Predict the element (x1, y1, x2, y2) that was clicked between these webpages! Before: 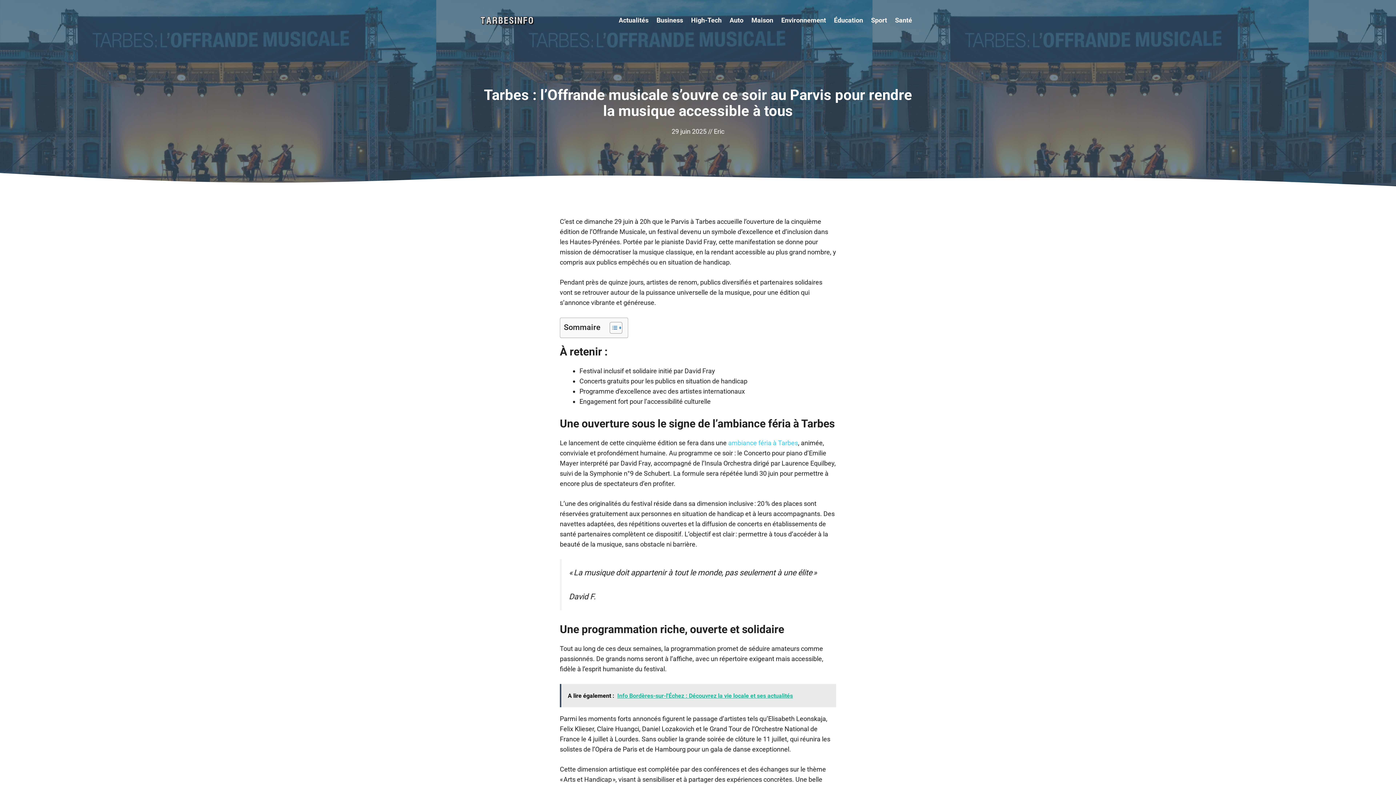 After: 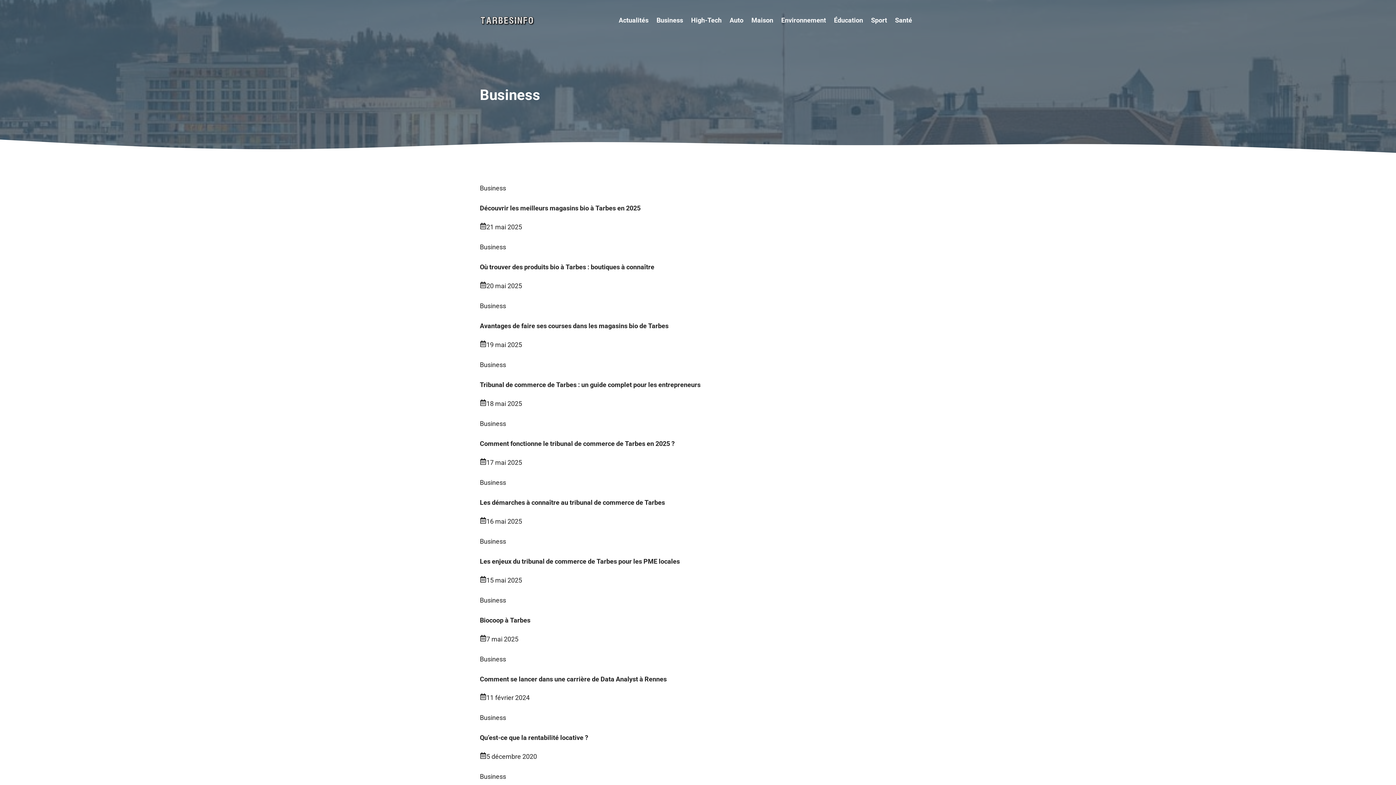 Action: bbox: (652, 14, 687, 26) label: Business